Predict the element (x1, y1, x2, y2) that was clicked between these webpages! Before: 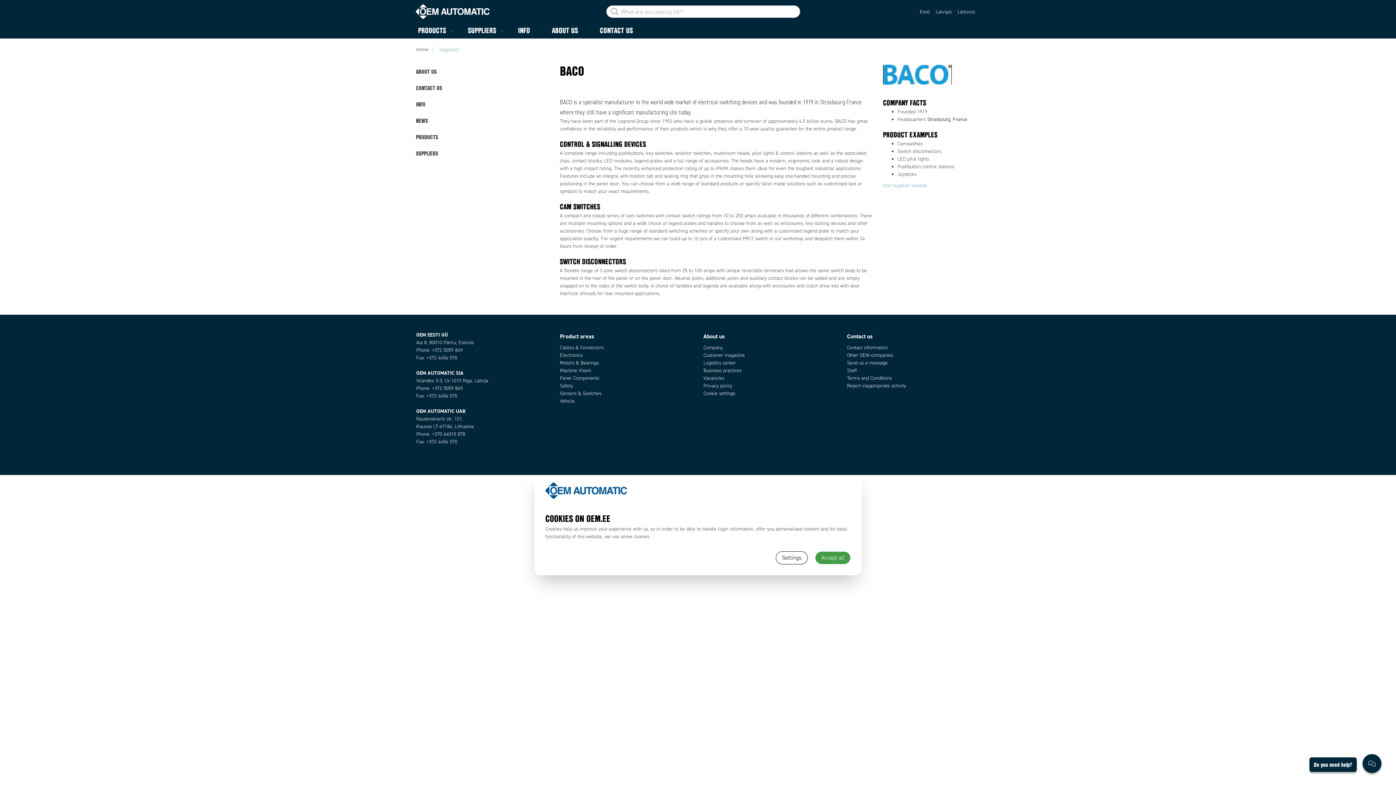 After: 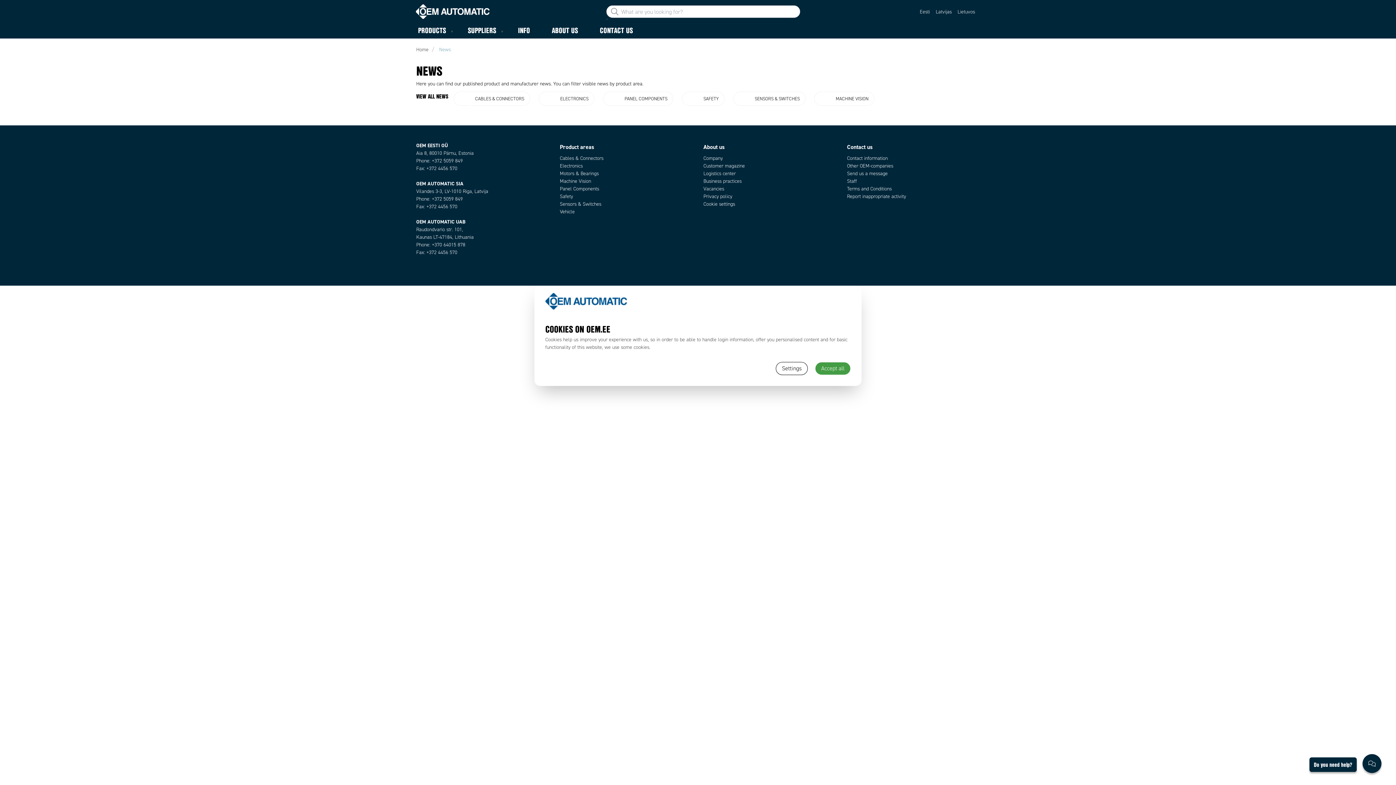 Action: label: NEWS bbox: (416, 117, 549, 124)